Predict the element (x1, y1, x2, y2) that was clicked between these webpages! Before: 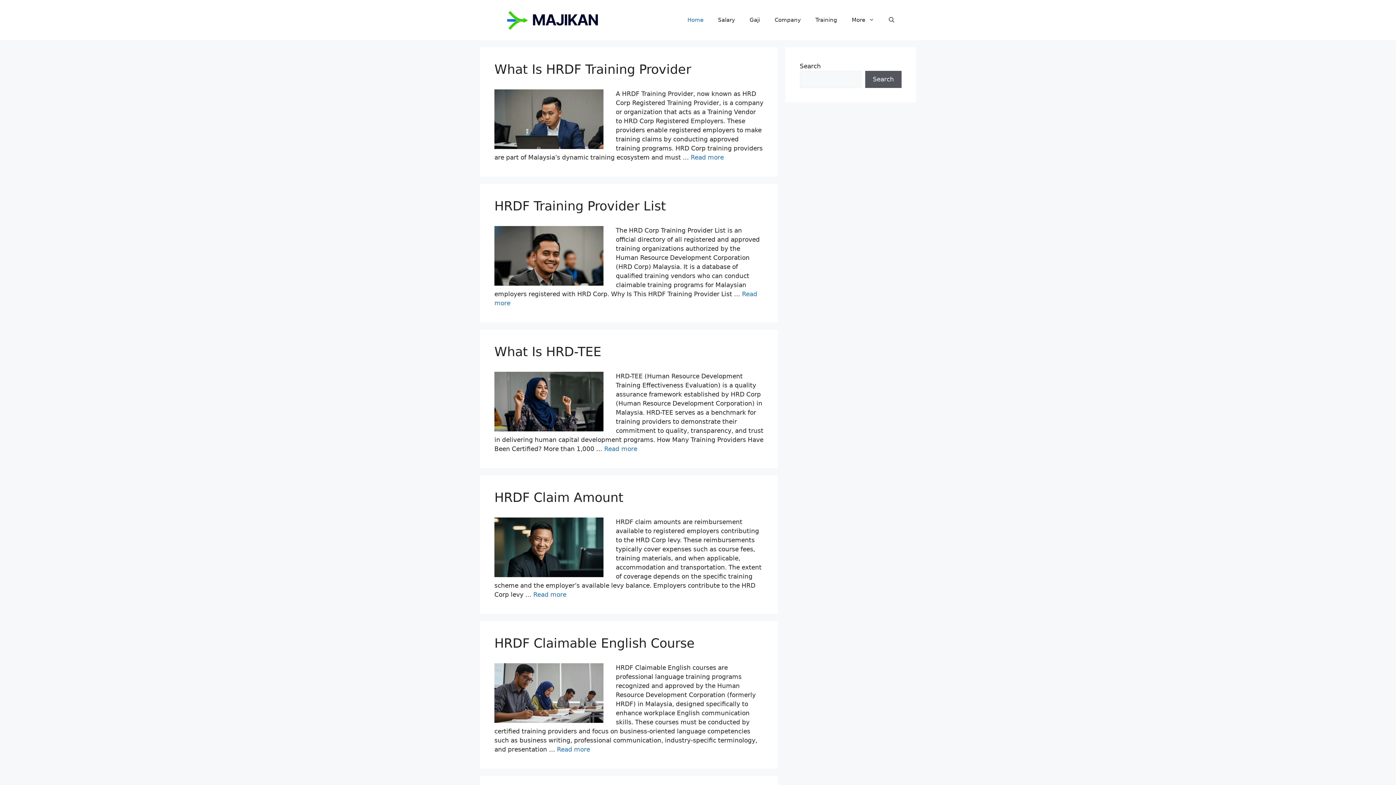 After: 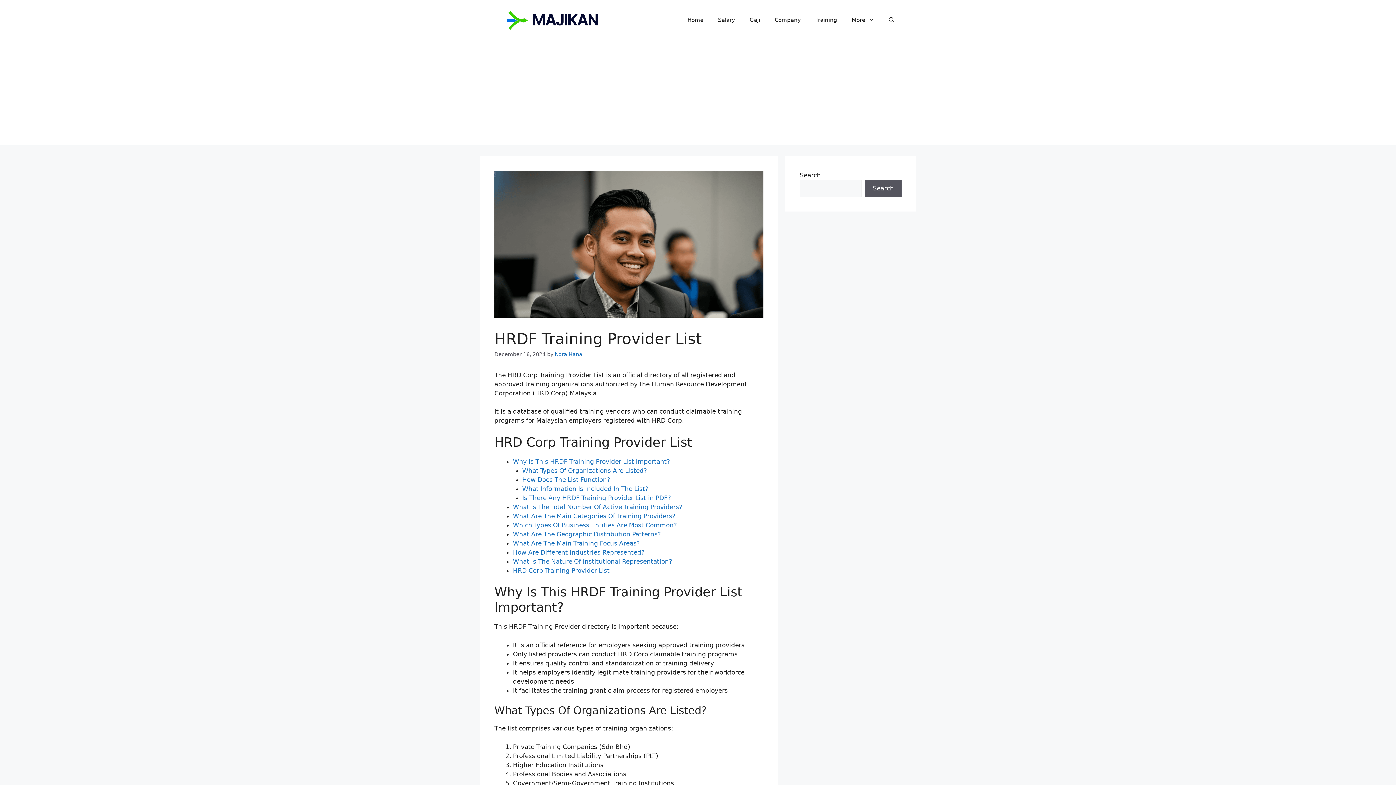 Action: bbox: (494, 279, 603, 287)